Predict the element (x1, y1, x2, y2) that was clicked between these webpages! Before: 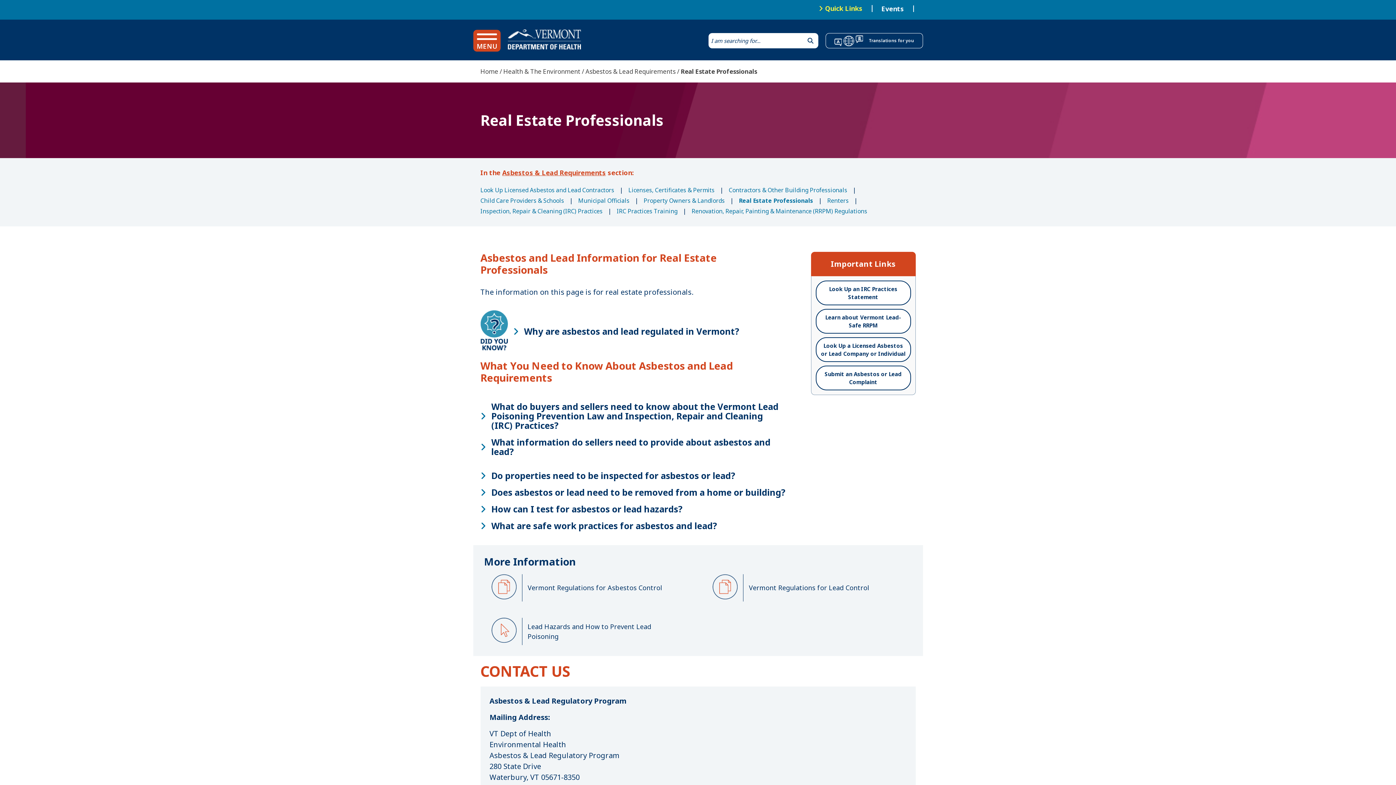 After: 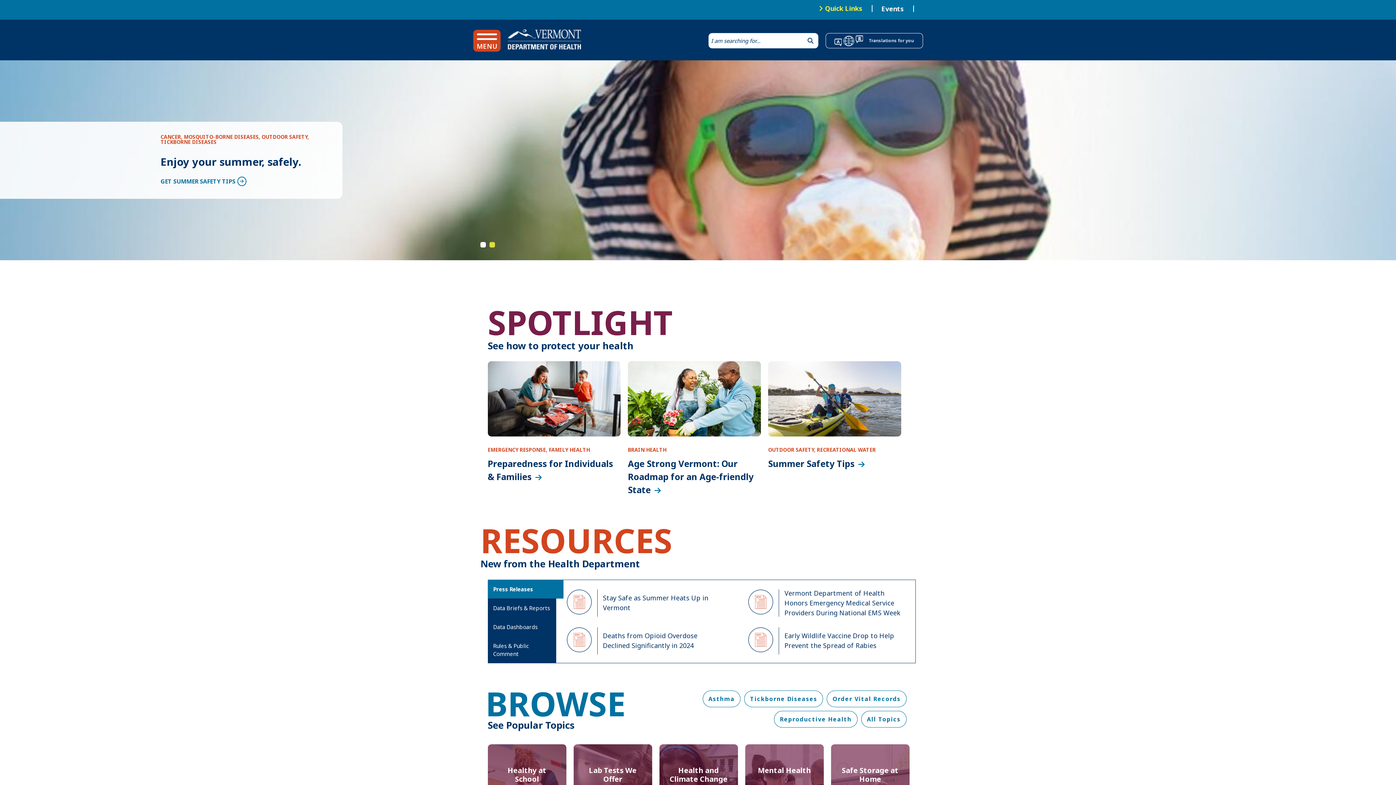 Action: bbox: (507, 43, 580, 51)